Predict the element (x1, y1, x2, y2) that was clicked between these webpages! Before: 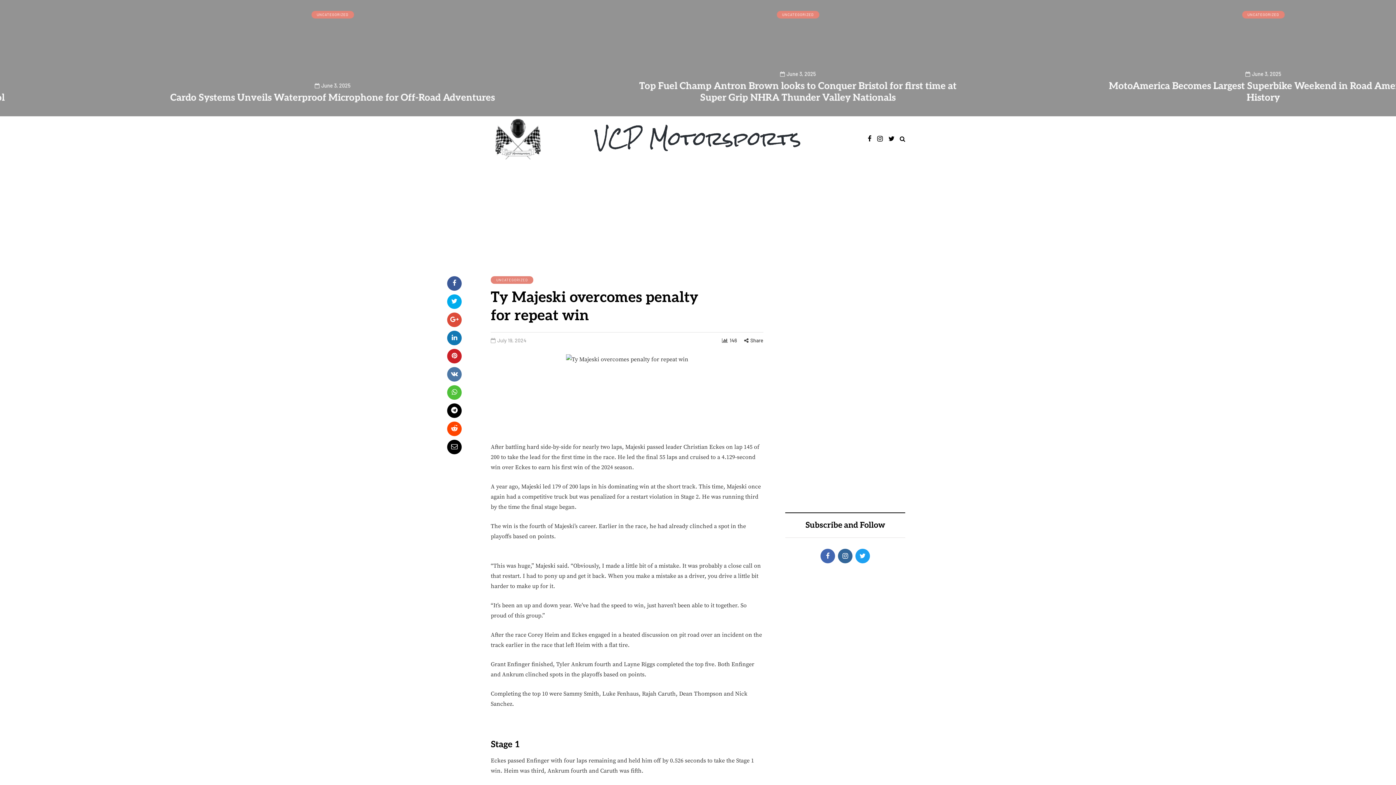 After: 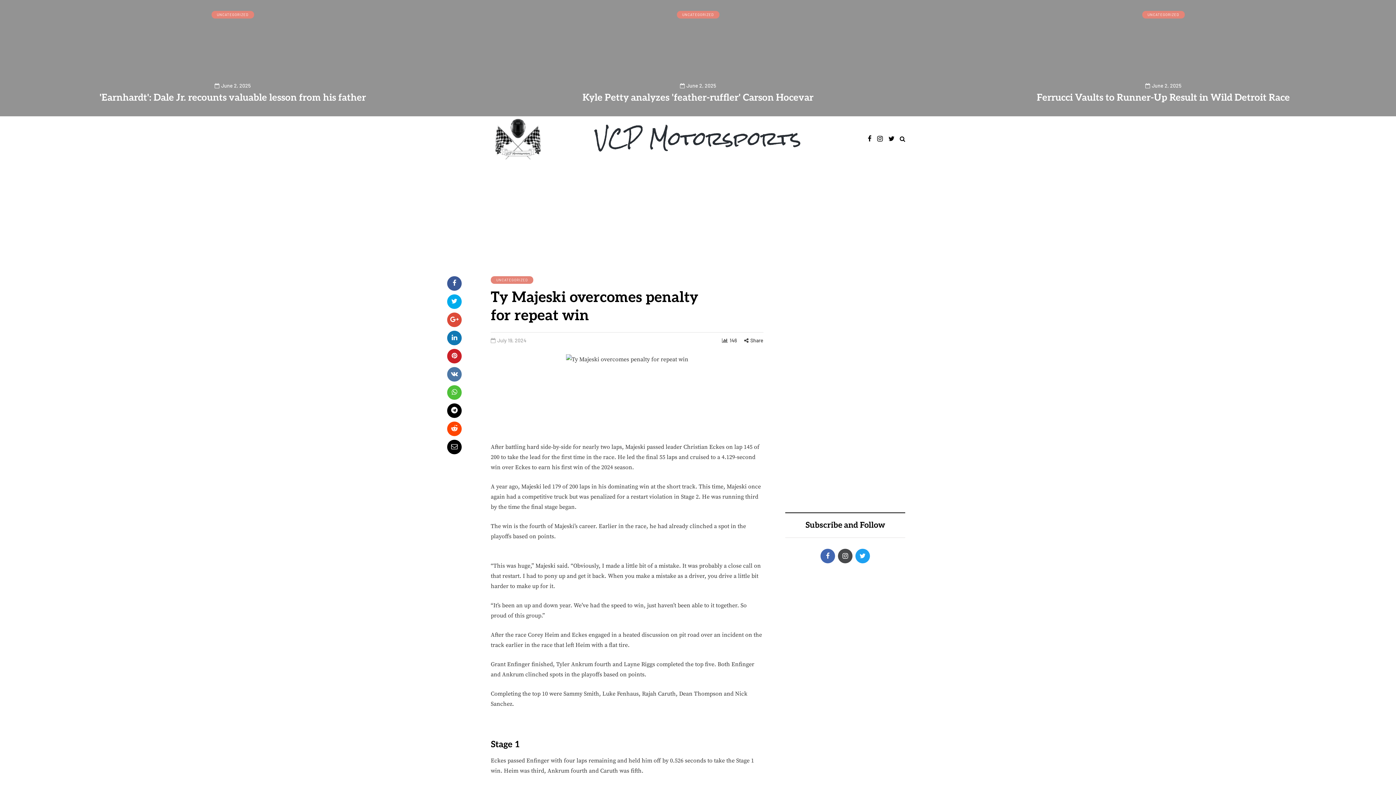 Action: bbox: (838, 549, 852, 563)